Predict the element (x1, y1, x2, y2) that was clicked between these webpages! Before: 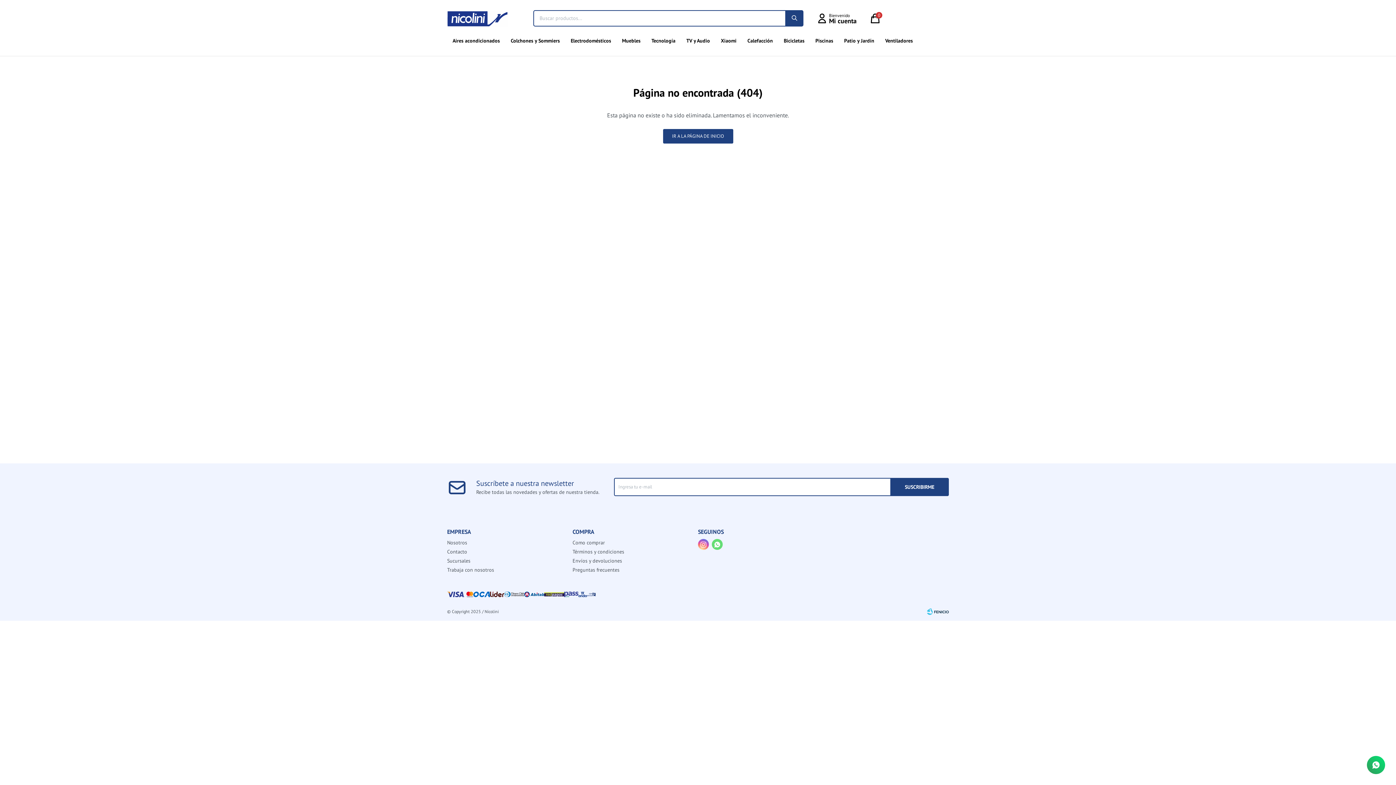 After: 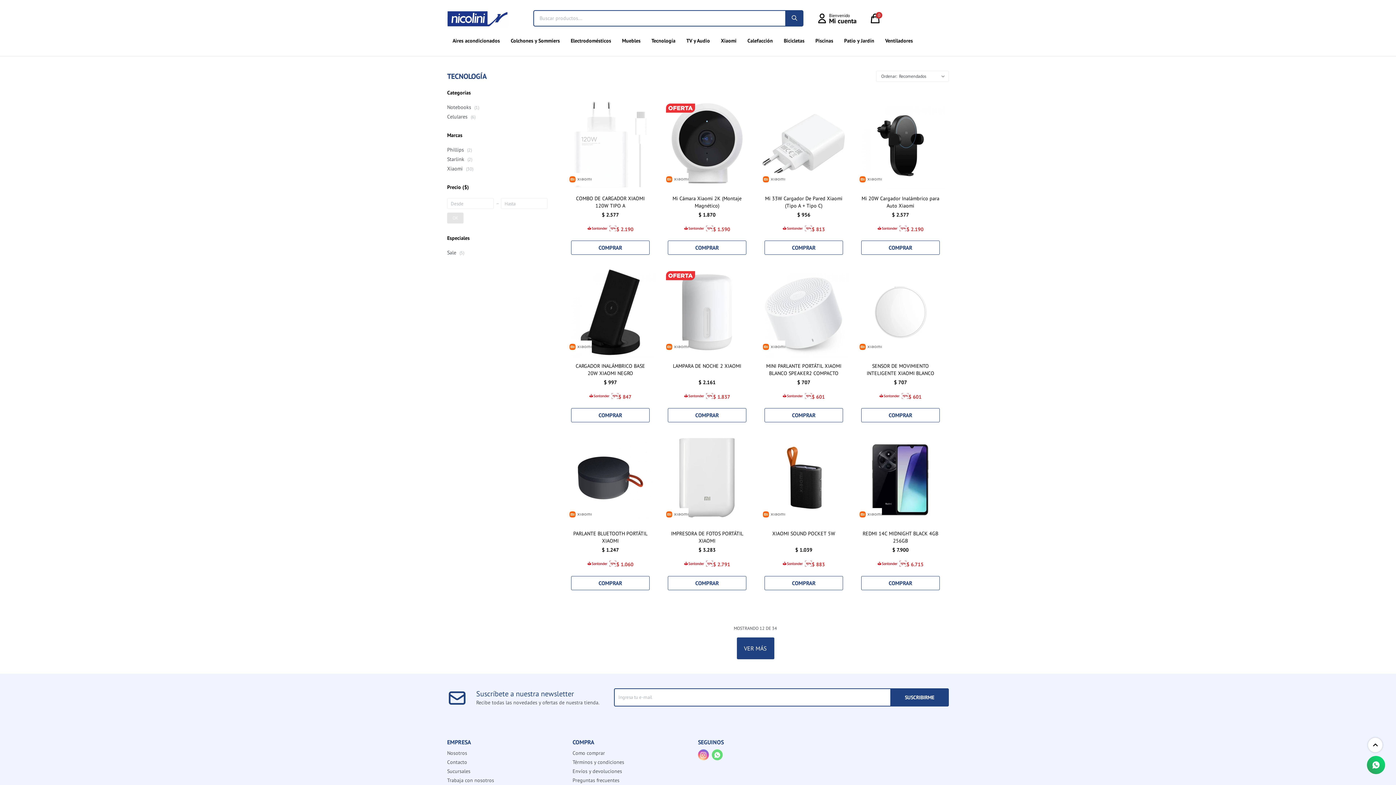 Action: label: Tecnología bbox: (646, 32, 681, 49)